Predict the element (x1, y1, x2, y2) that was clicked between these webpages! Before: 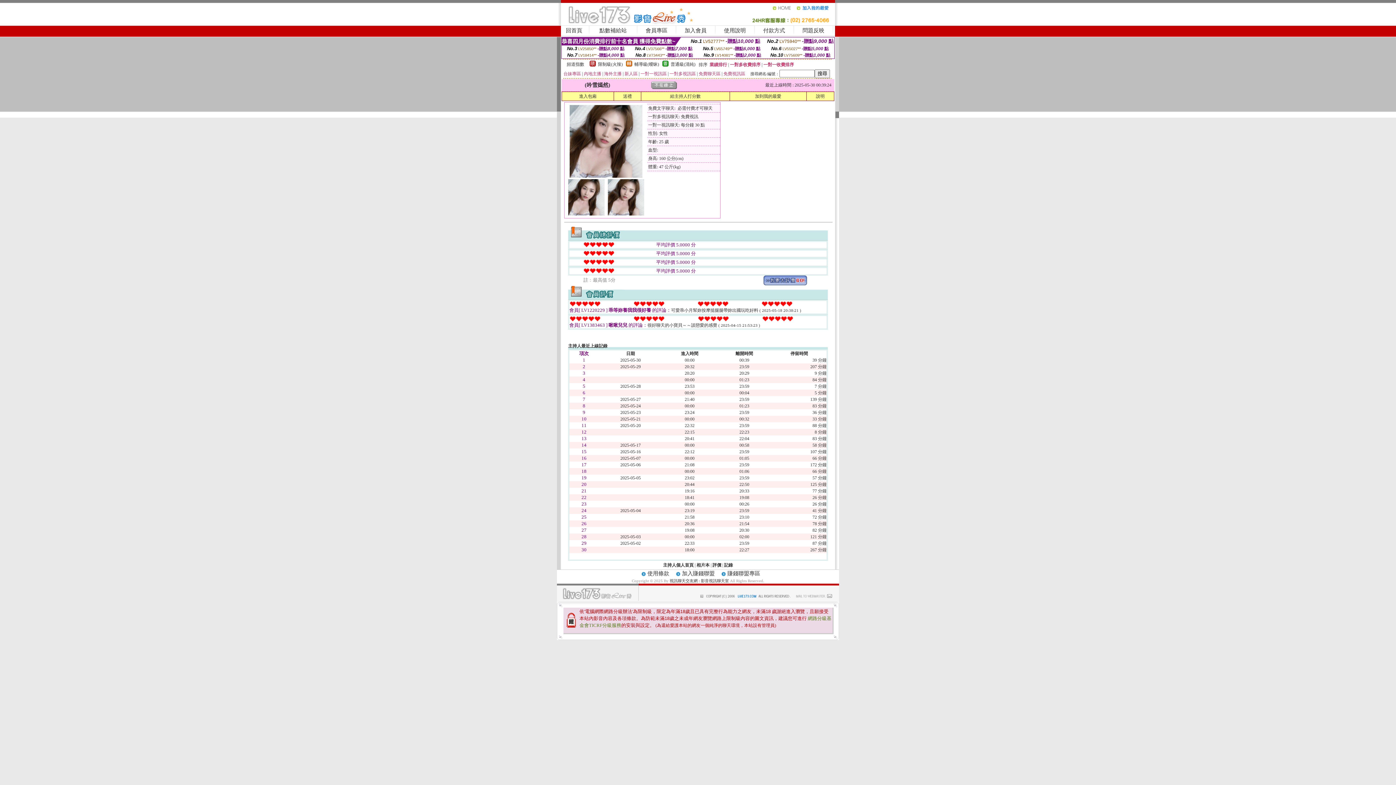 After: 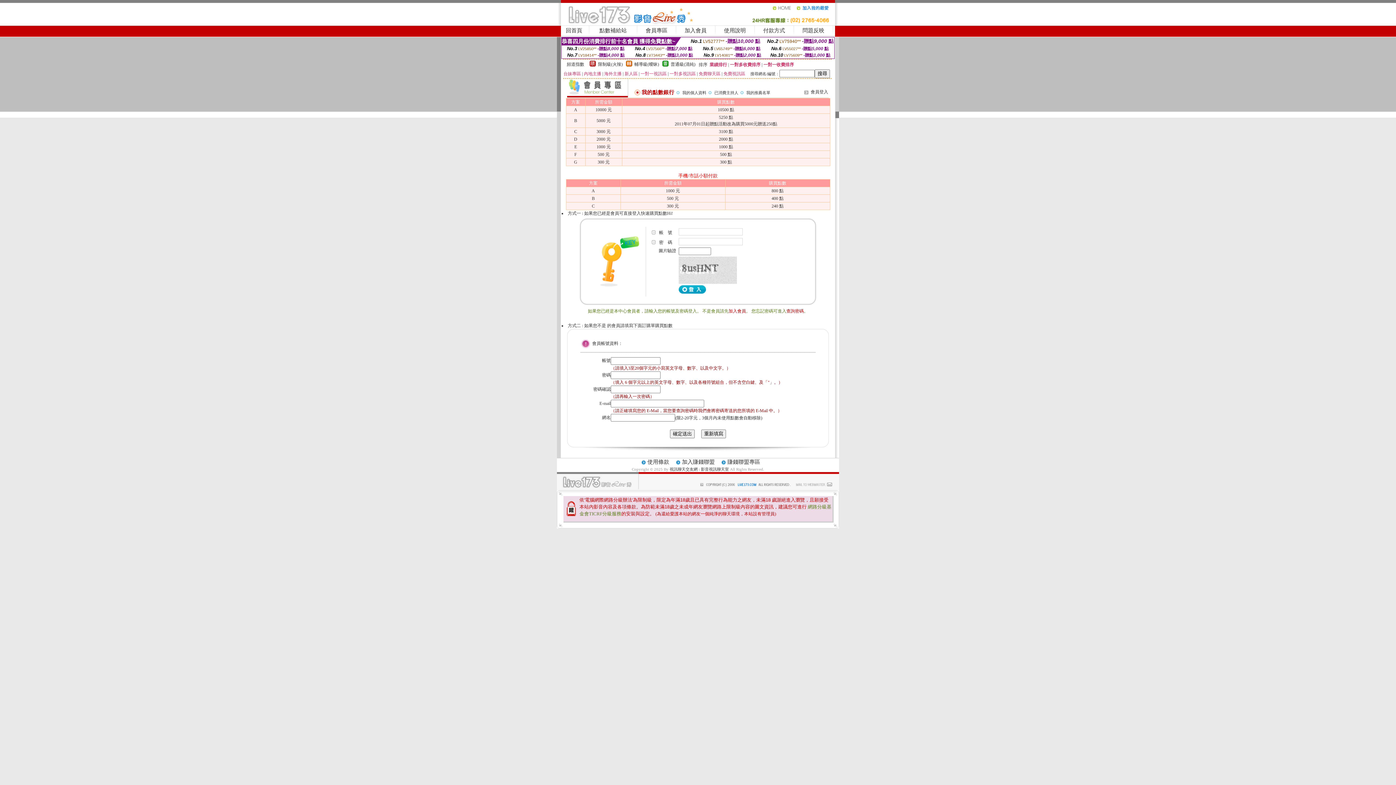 Action: bbox: (599, 27, 626, 33) label: 點數補給站